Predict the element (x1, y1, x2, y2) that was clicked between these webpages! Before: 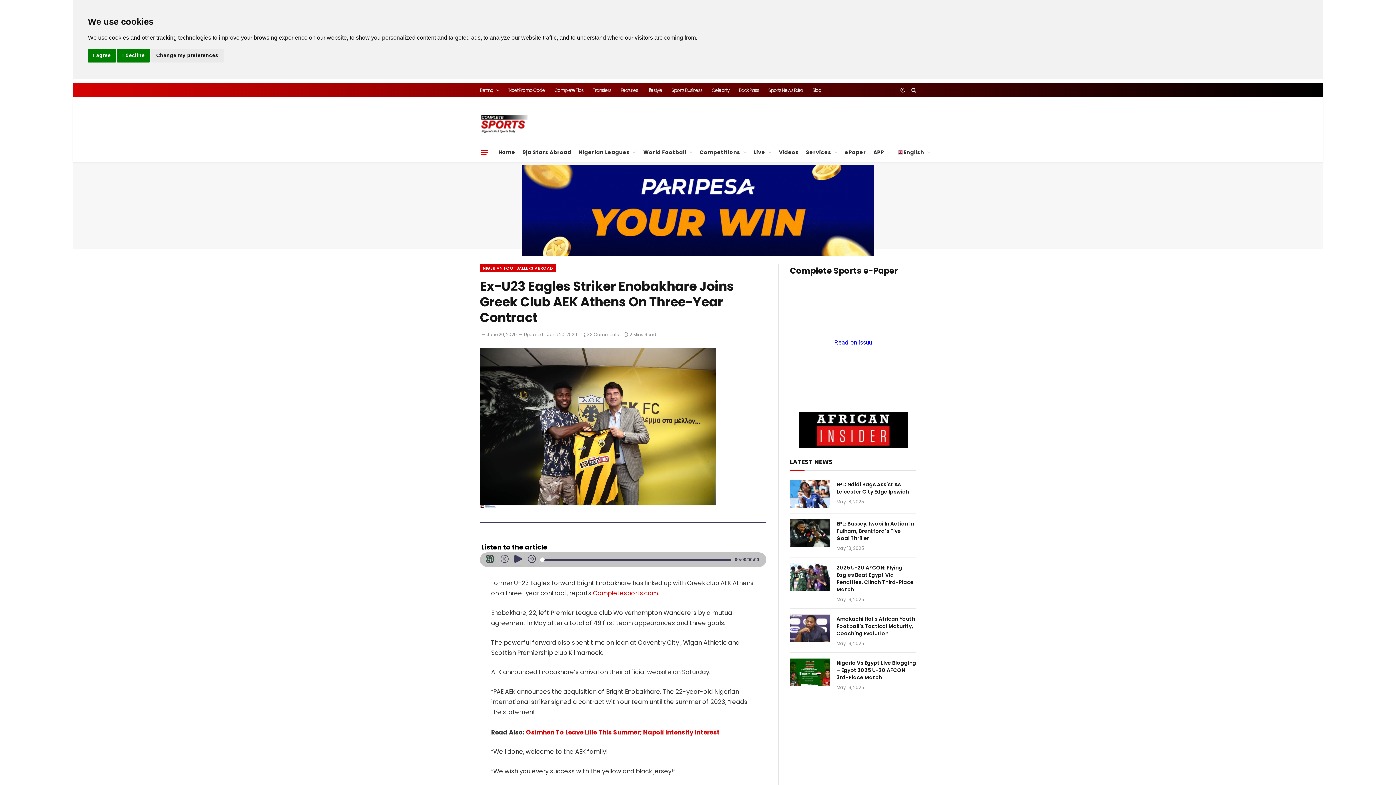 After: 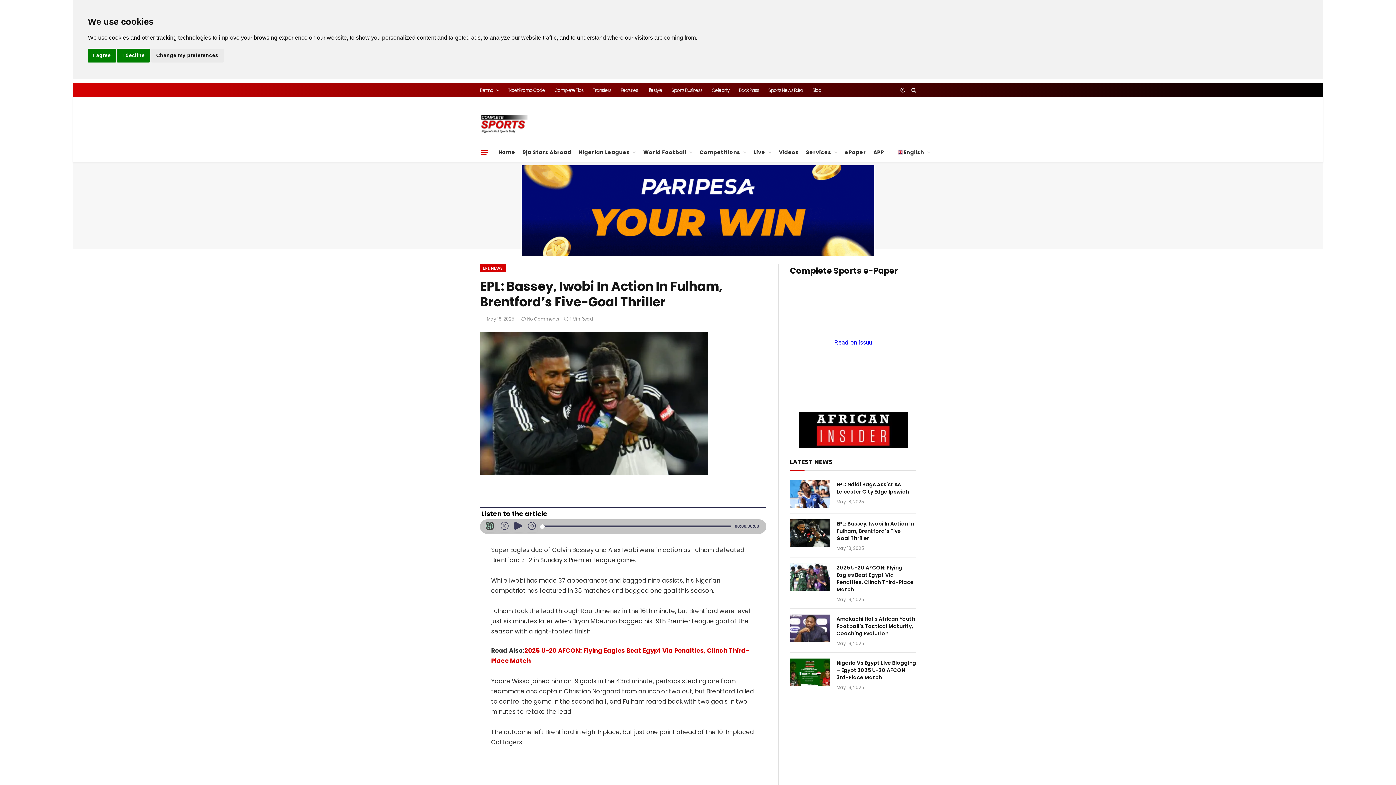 Action: bbox: (790, 519, 830, 547)